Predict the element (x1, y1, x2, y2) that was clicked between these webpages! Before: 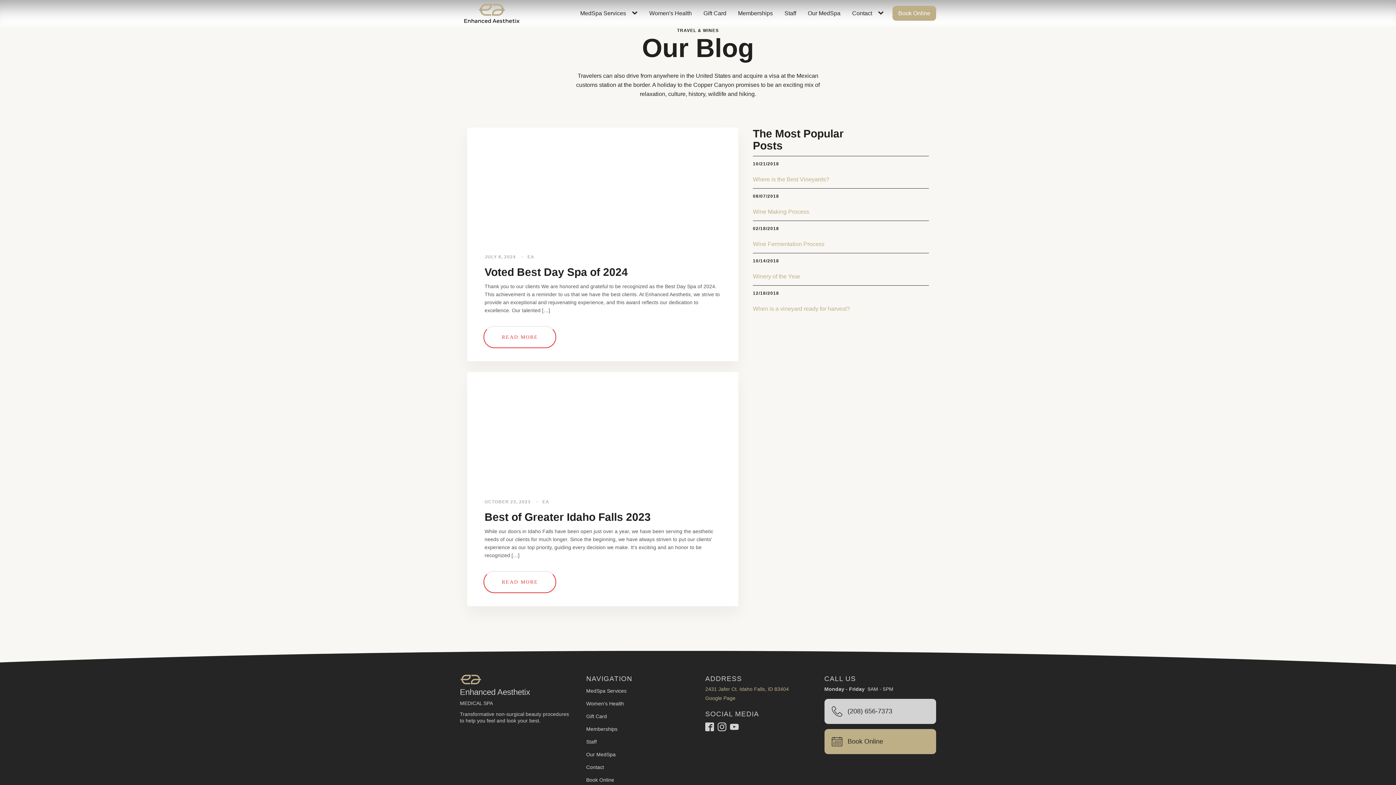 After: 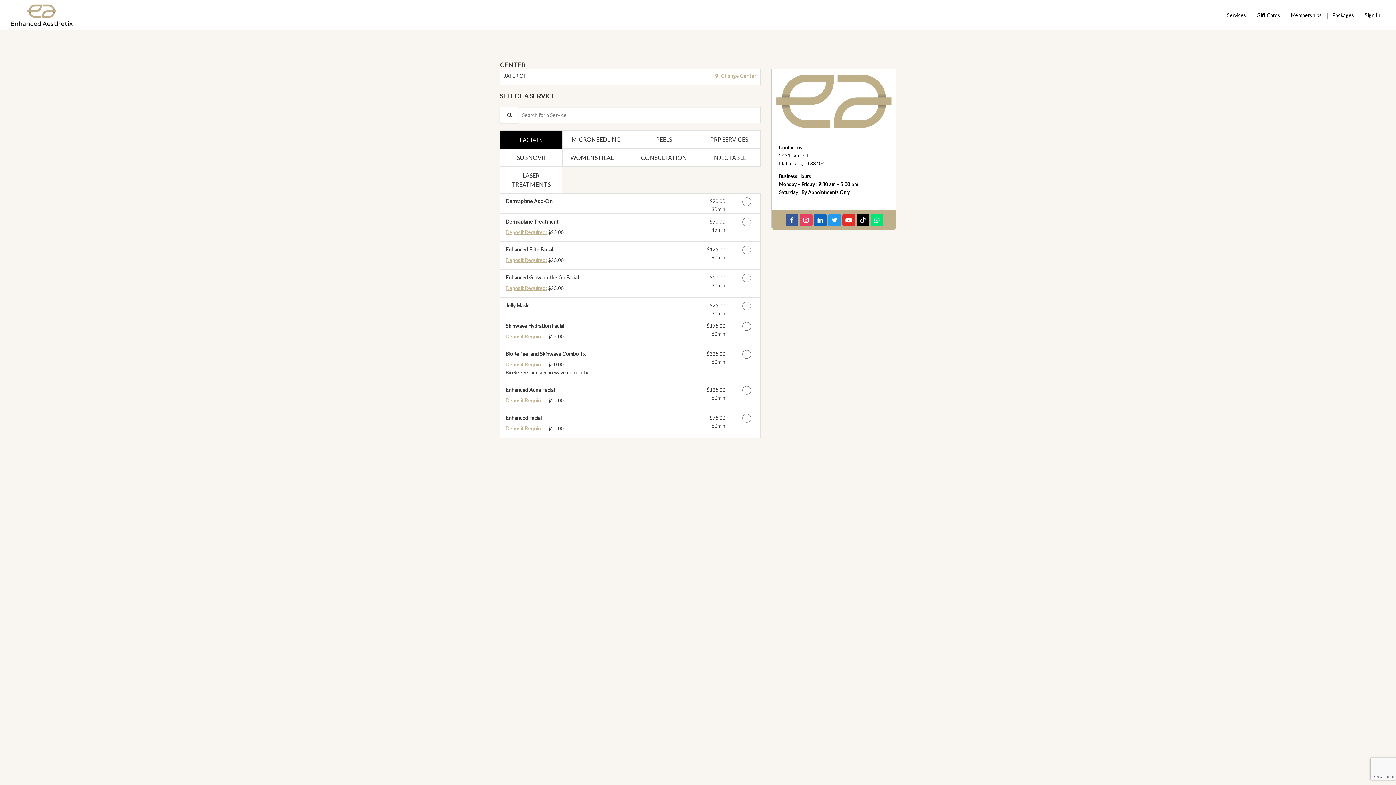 Action: label: Book Online
 bbox: (824, 729, 936, 754)